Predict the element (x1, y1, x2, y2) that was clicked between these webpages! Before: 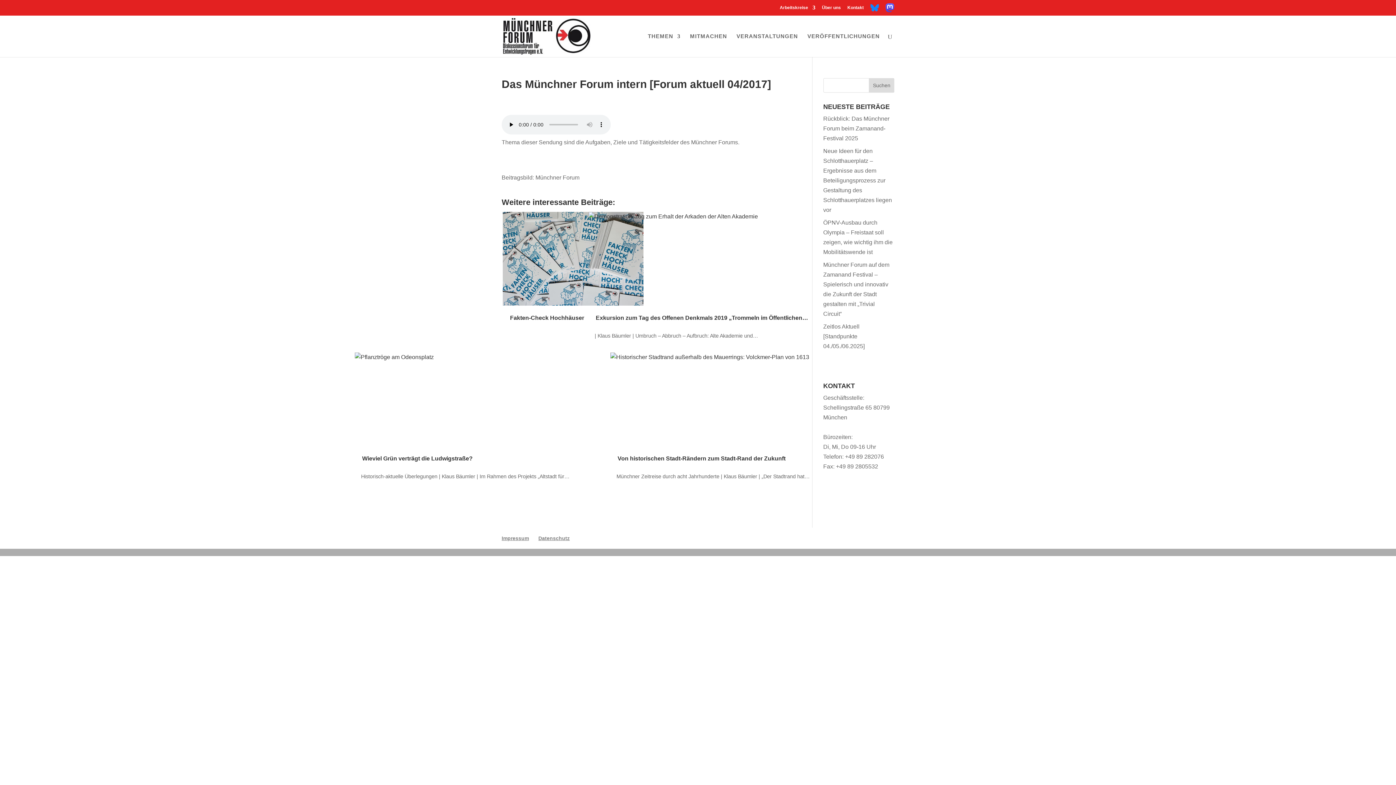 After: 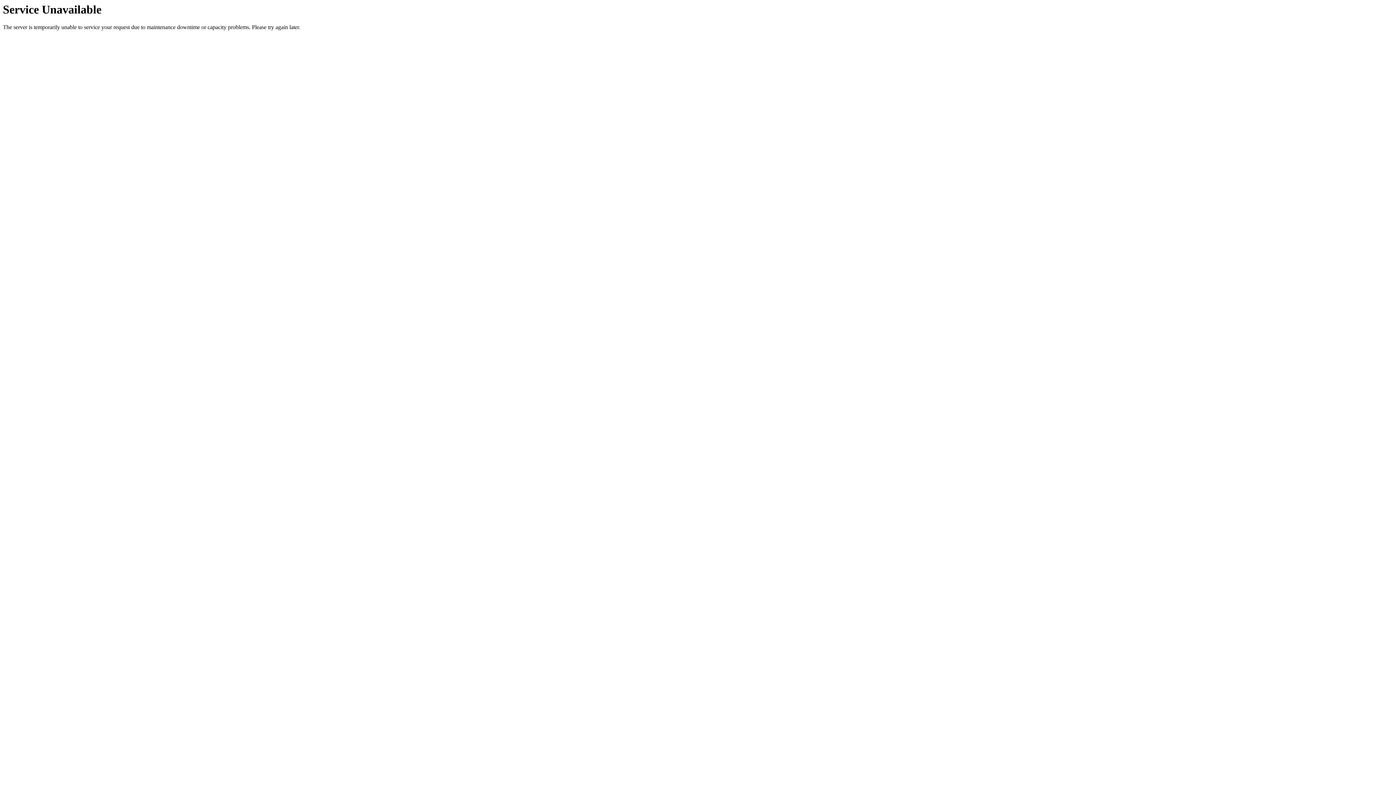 Action: bbox: (823, 115, 889, 141) label: Rückblick: Das Münchner Forum beim Zamanand-Festival 2025